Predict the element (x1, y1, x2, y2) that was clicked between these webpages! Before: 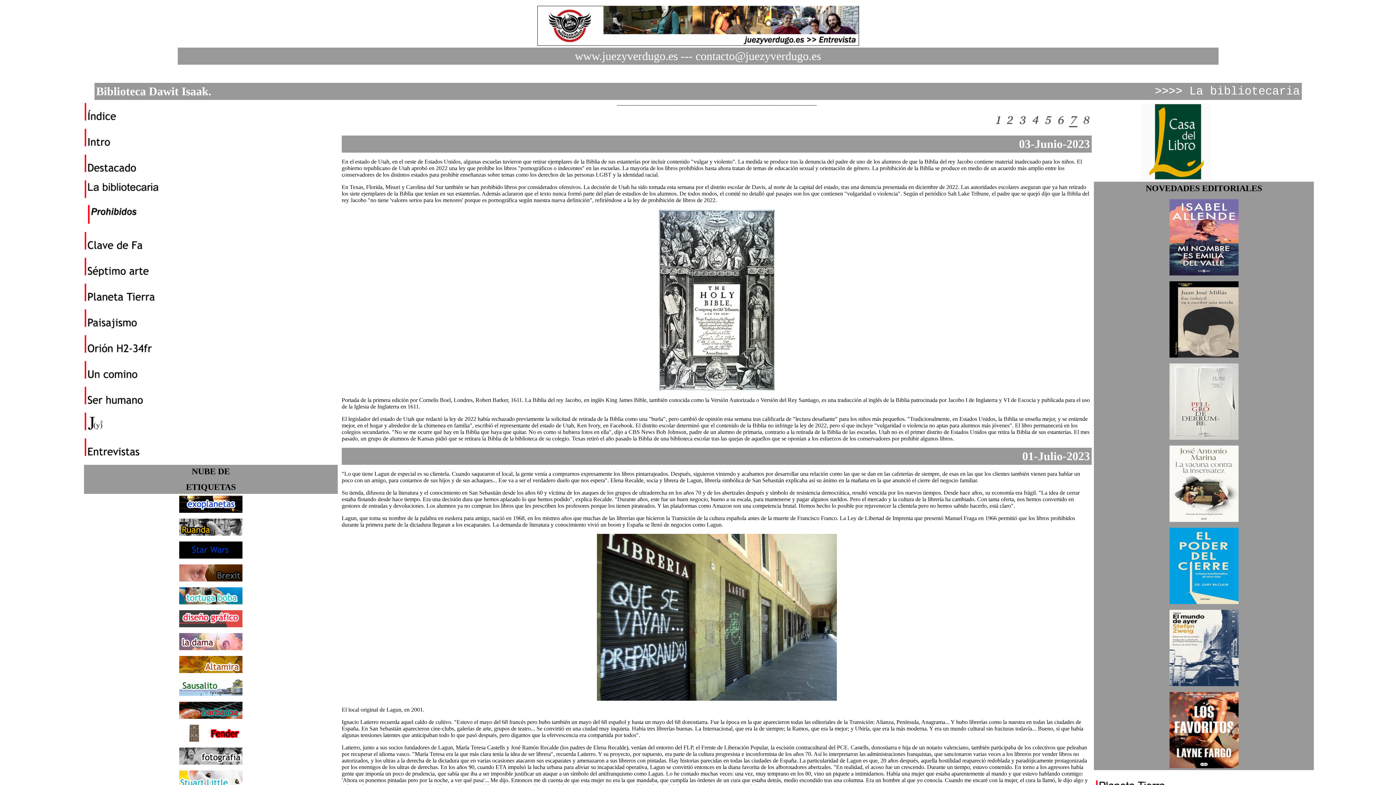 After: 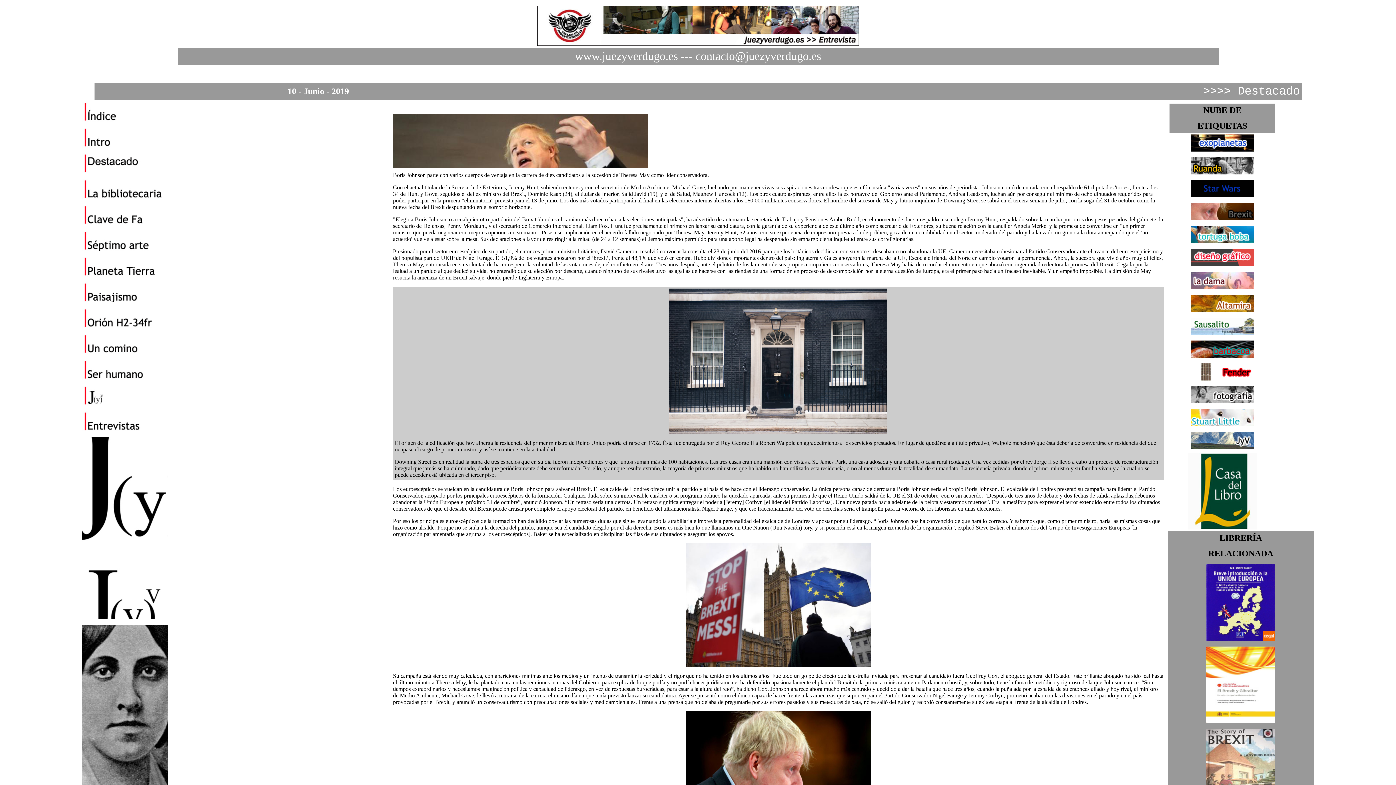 Action: bbox: (179, 576, 242, 582)